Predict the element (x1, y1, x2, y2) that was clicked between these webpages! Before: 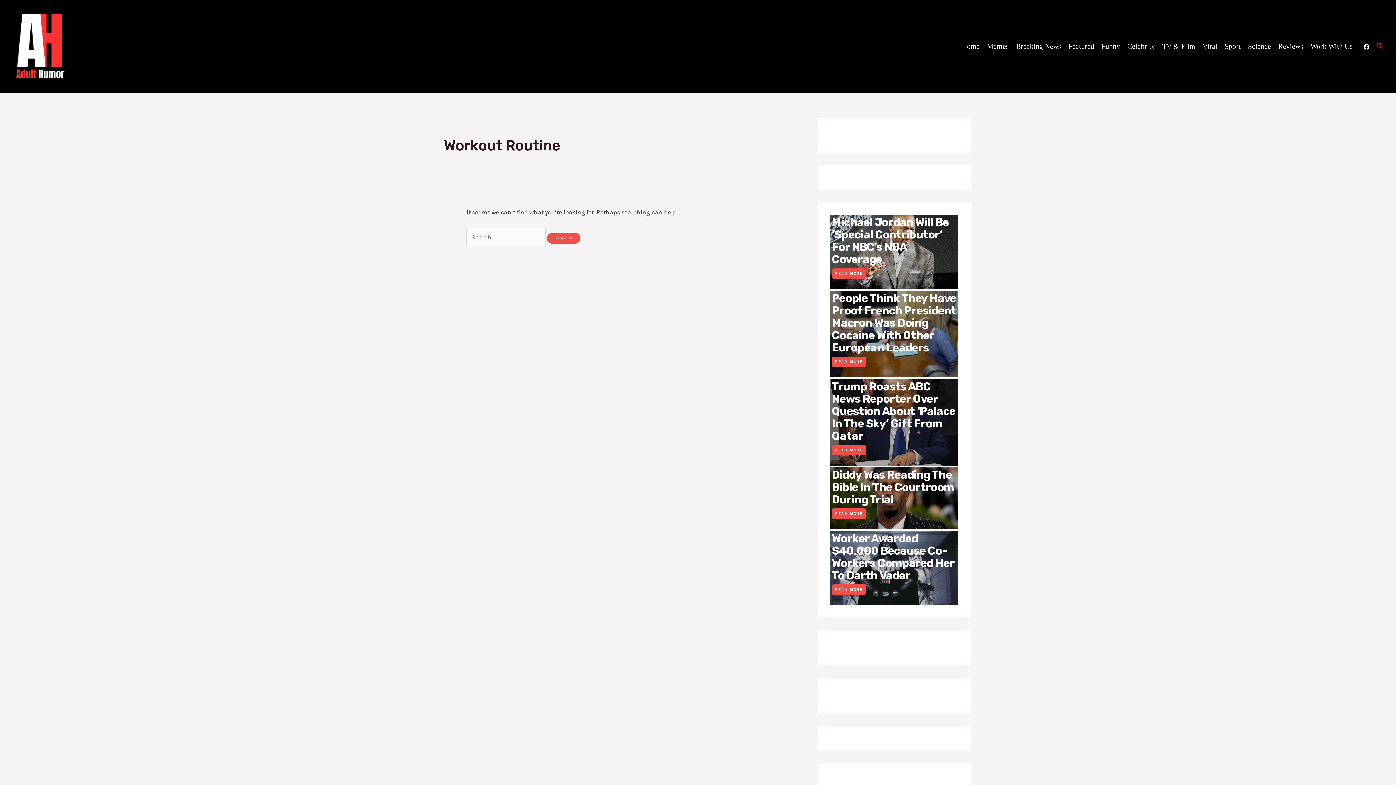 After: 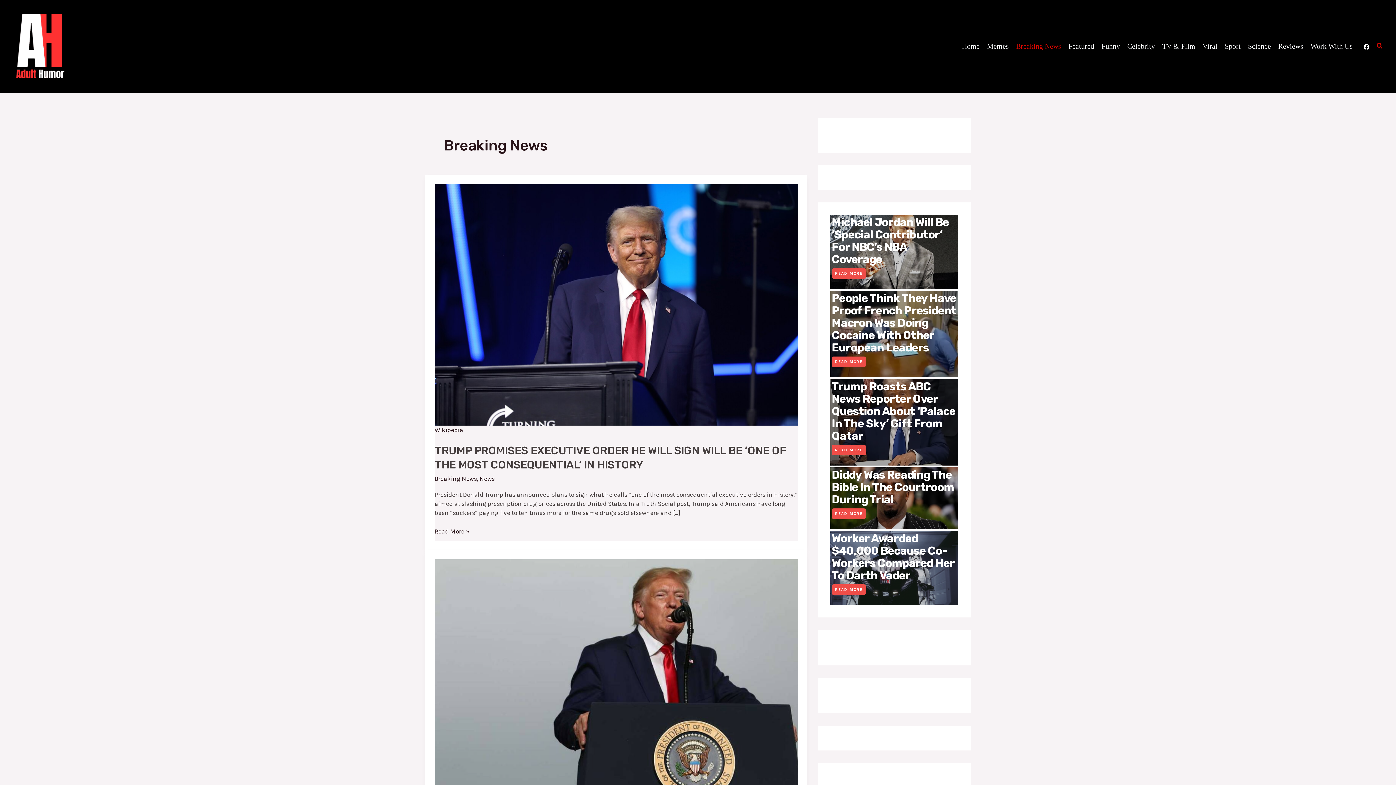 Action: bbox: (1012, 37, 1065, 55) label: Breaking News